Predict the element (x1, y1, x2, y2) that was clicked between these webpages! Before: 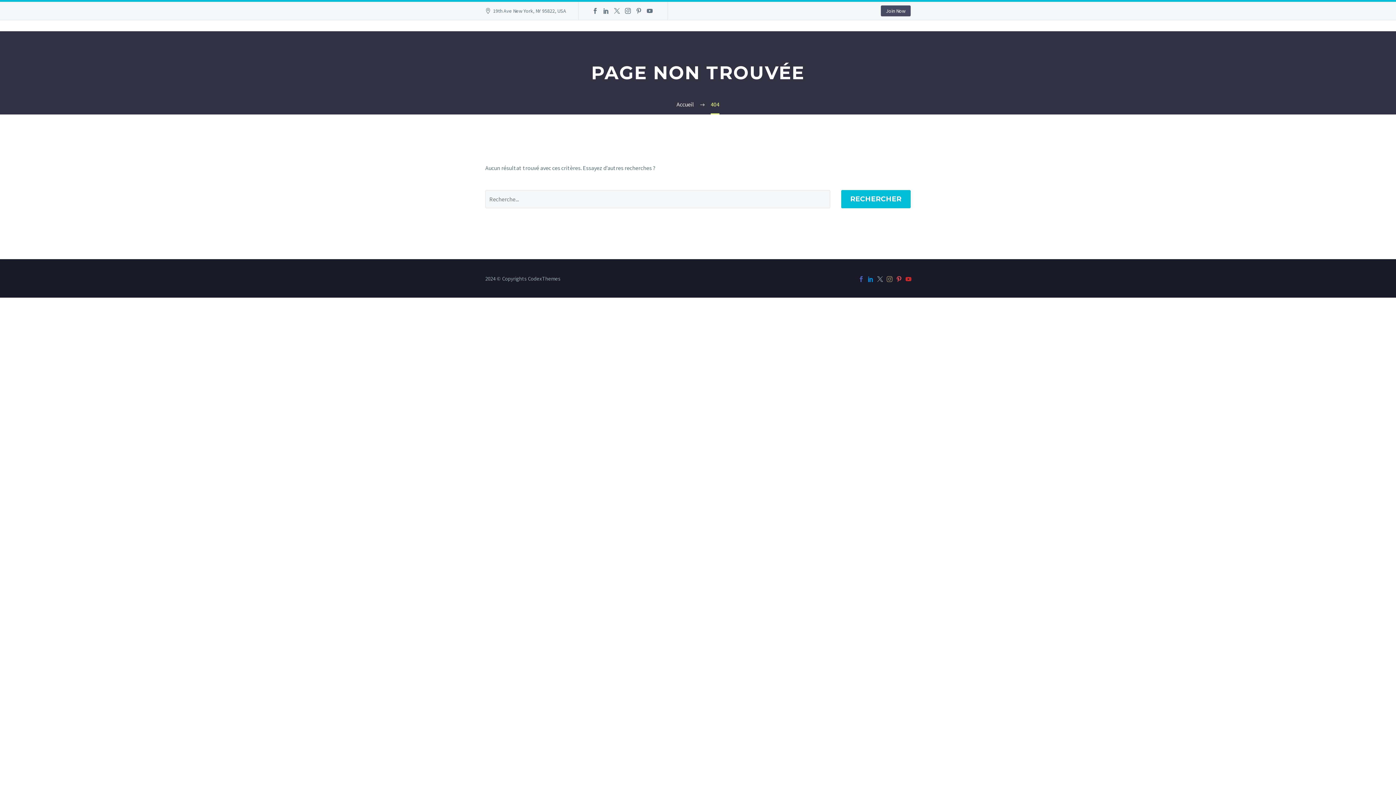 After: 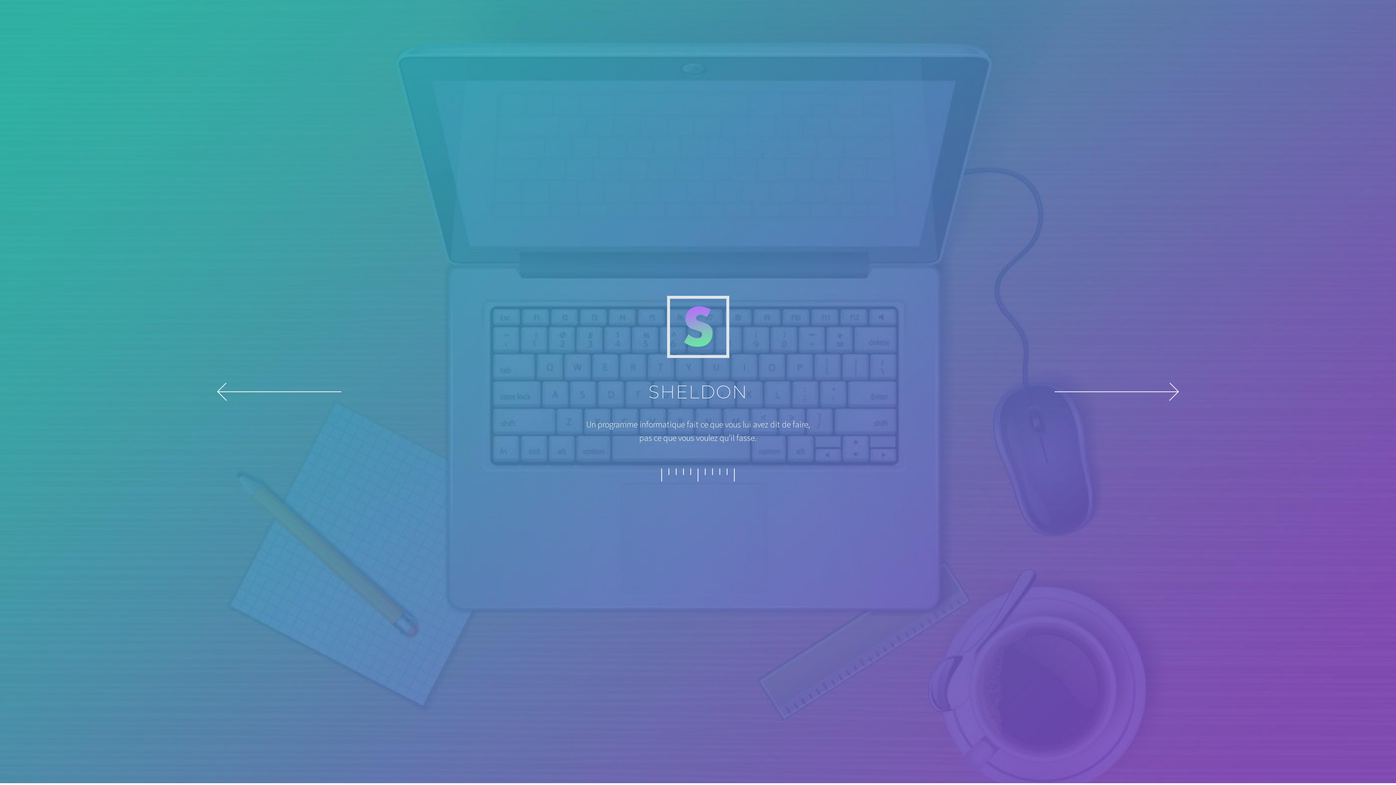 Action: label: Accueil bbox: (676, 100, 694, 108)